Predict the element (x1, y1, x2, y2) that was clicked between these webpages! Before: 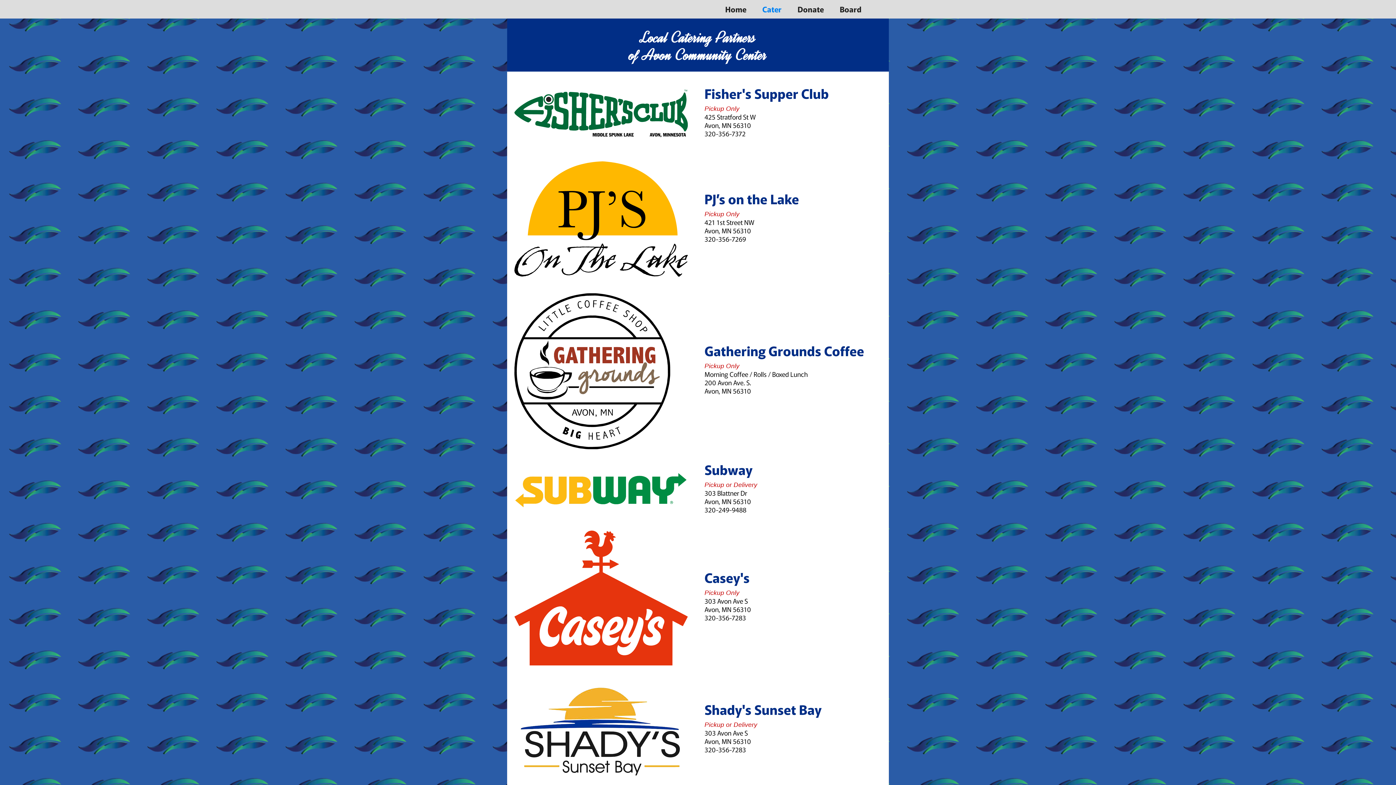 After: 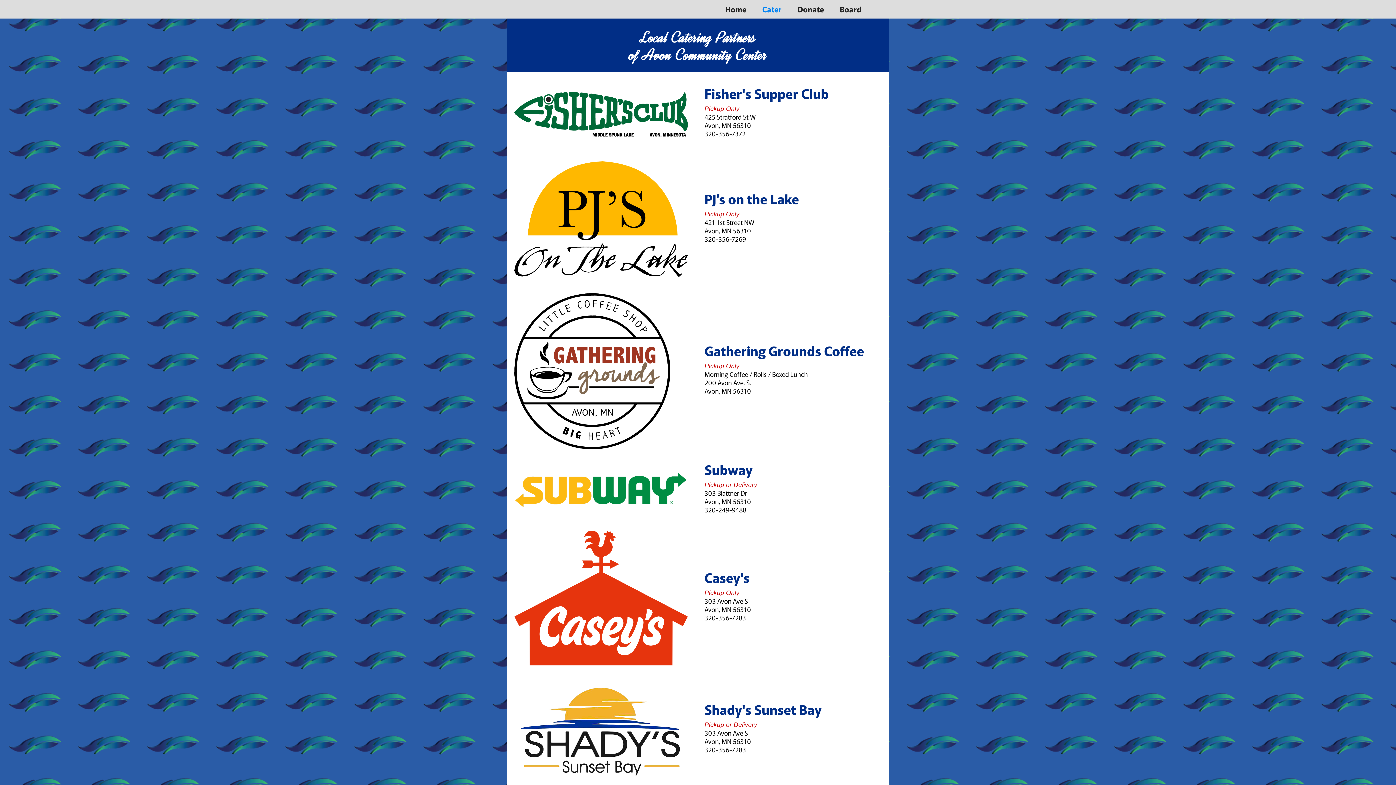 Action: bbox: (507, 519, 695, 665)